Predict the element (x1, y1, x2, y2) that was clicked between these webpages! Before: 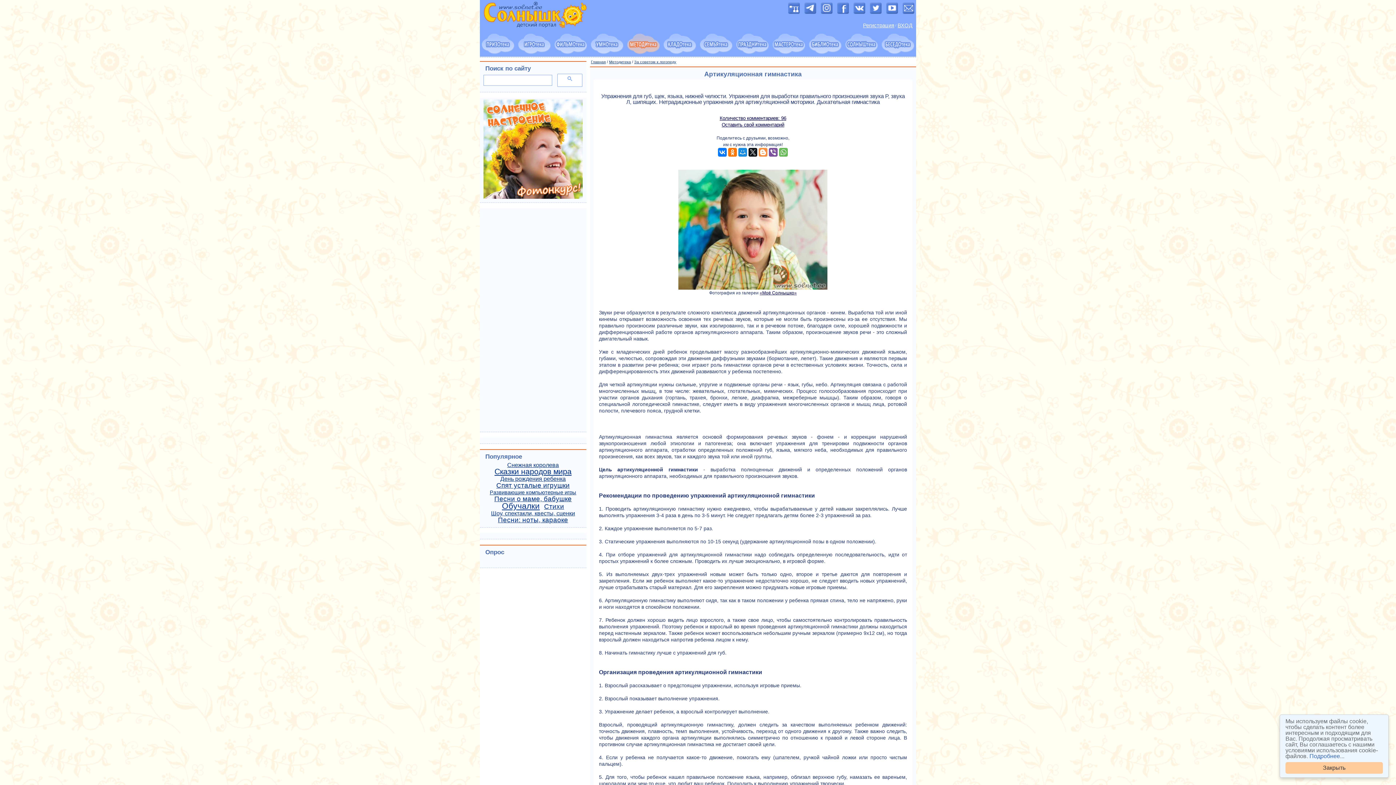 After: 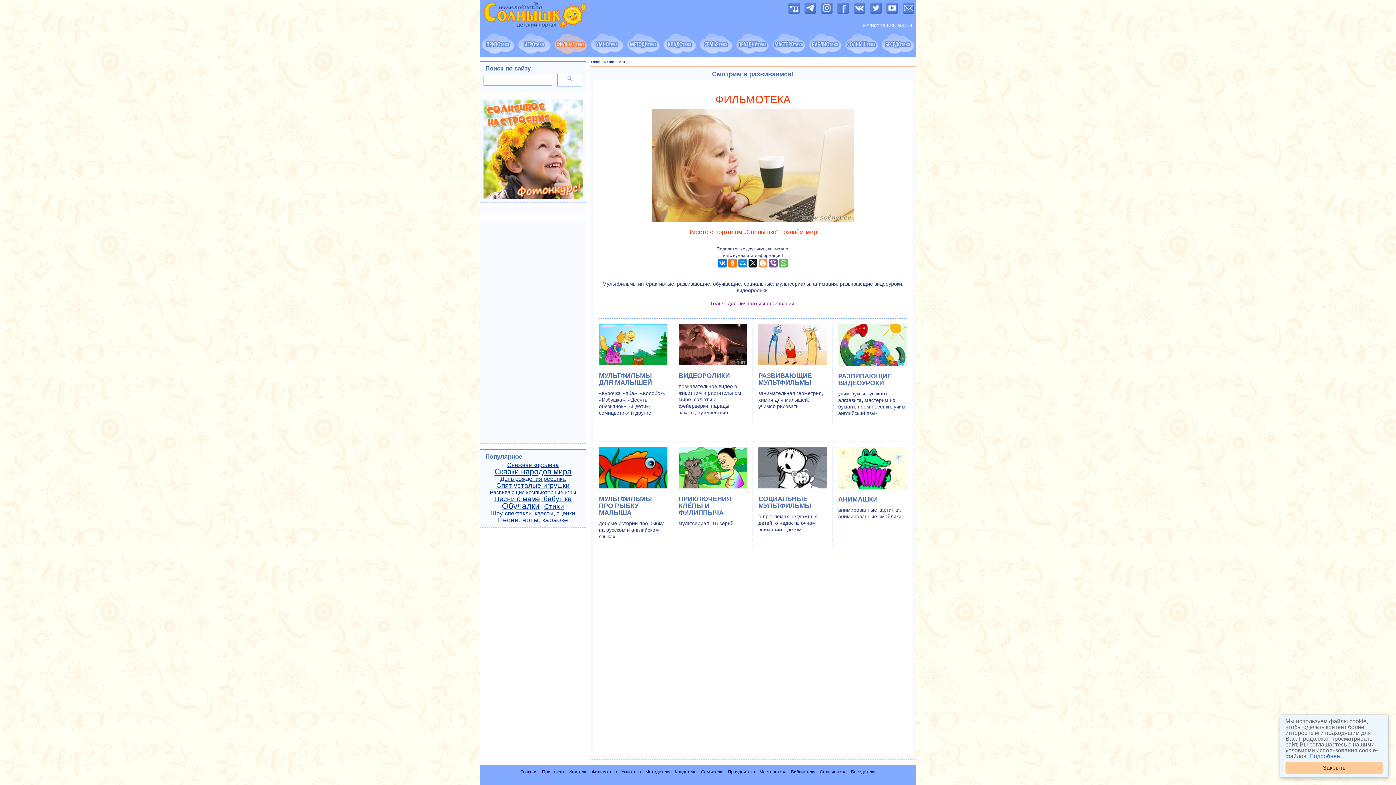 Action: bbox: (552, 33, 589, 54)